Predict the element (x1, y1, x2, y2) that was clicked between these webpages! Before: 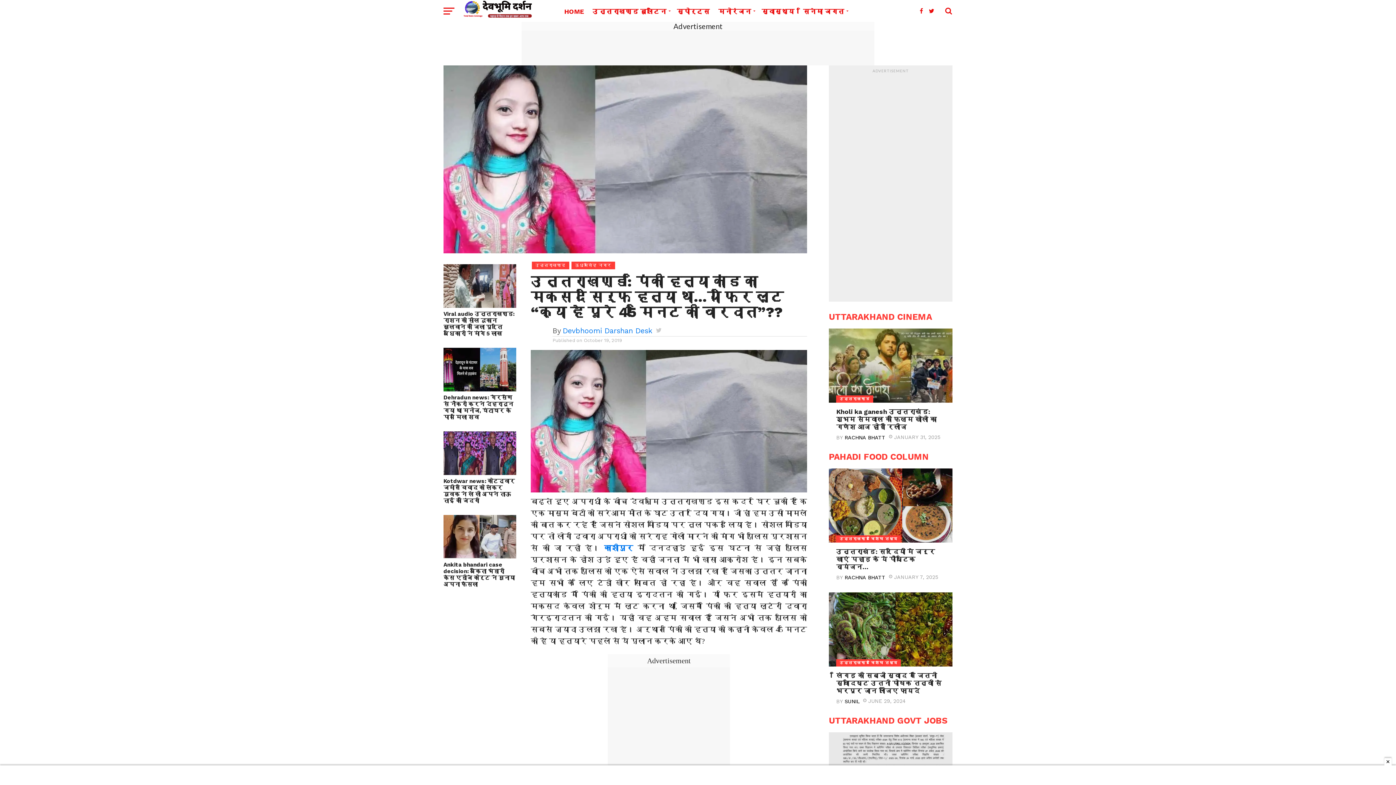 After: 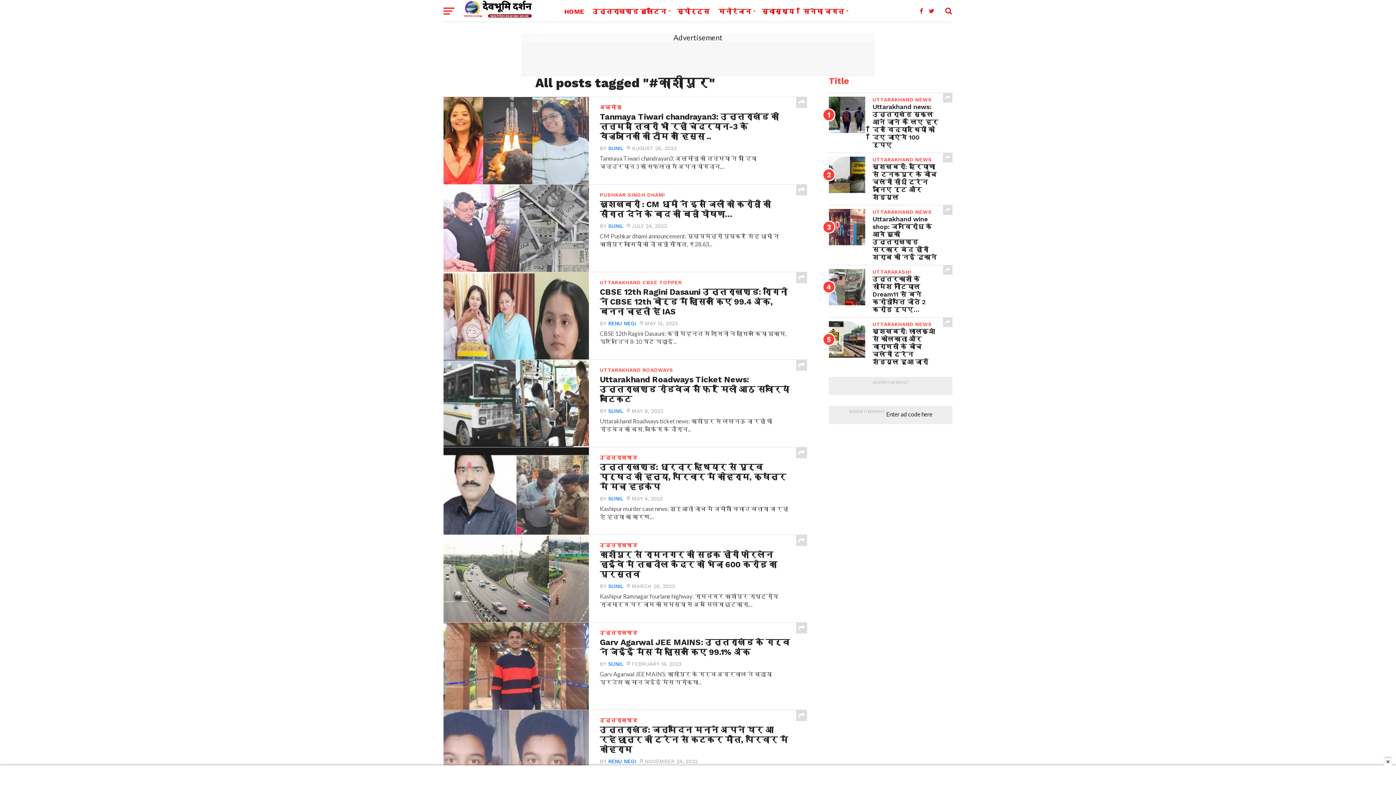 Action: bbox: (604, 544, 633, 552) label: काशीपुर